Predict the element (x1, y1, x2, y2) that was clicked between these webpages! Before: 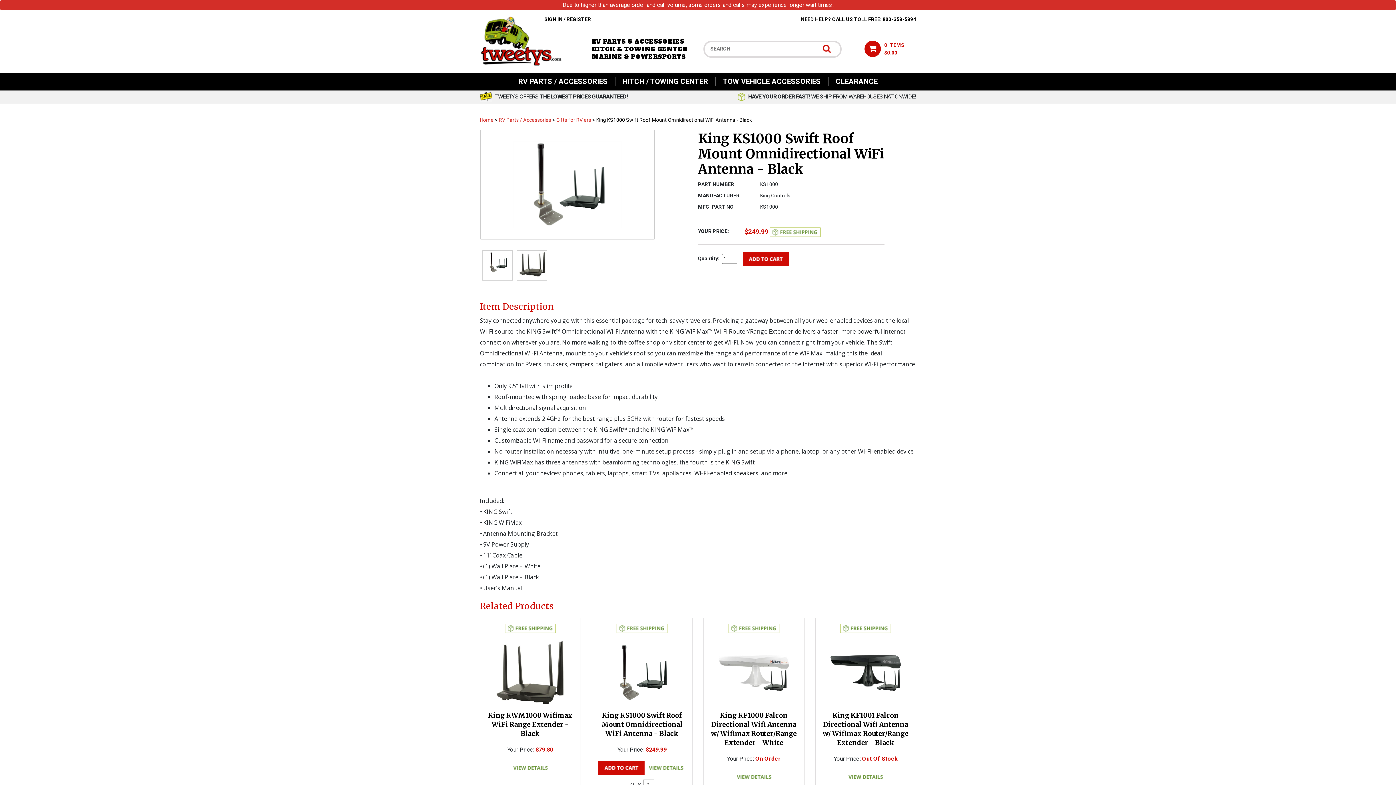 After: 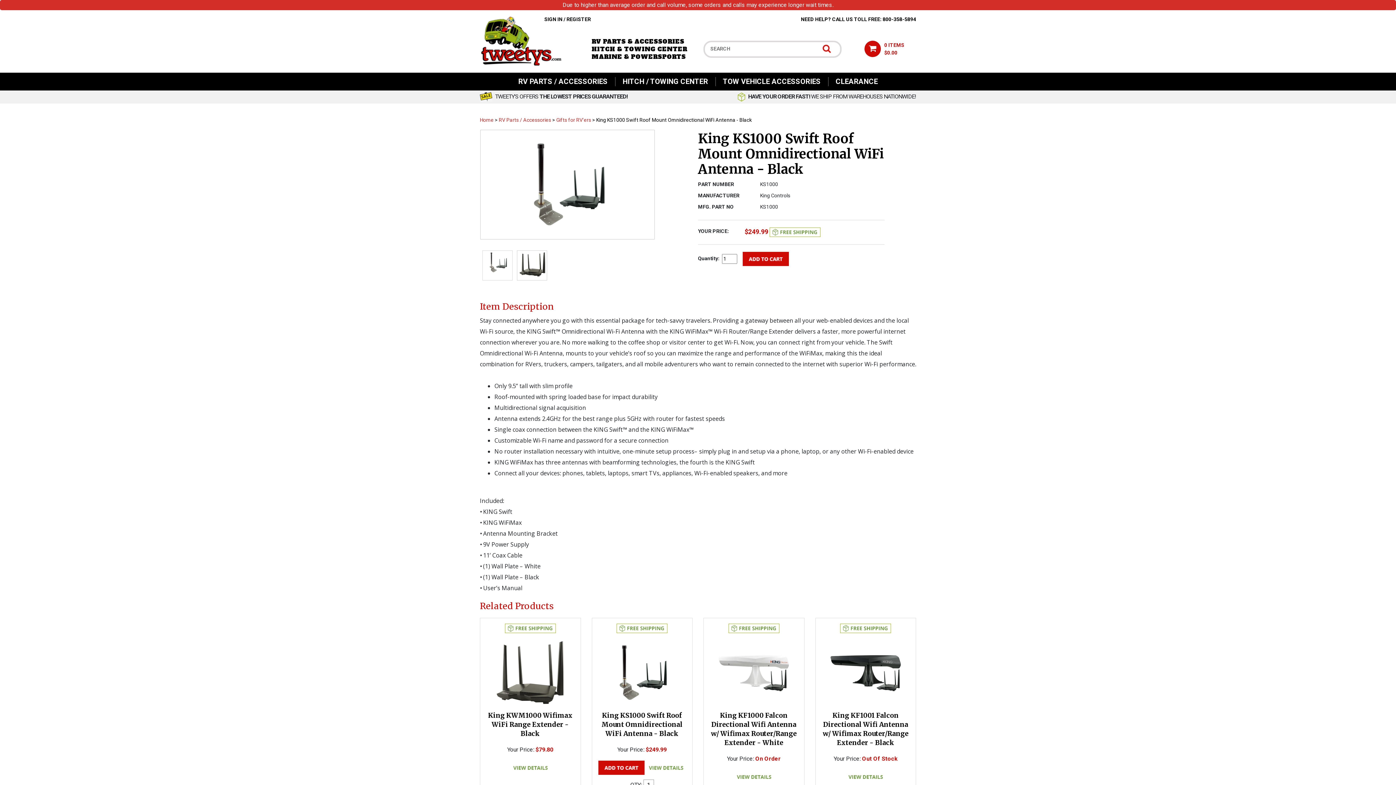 Action: bbox: (482, 250, 512, 280)